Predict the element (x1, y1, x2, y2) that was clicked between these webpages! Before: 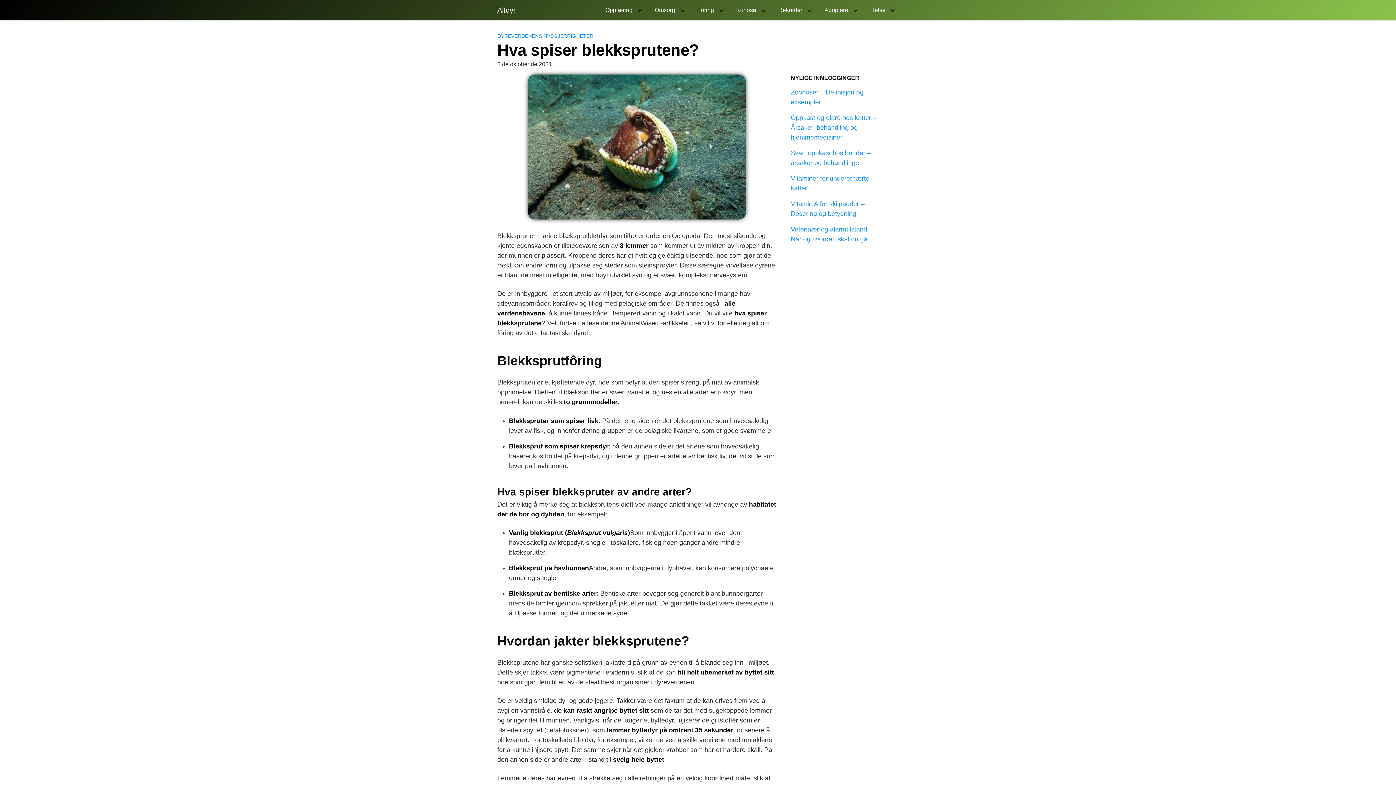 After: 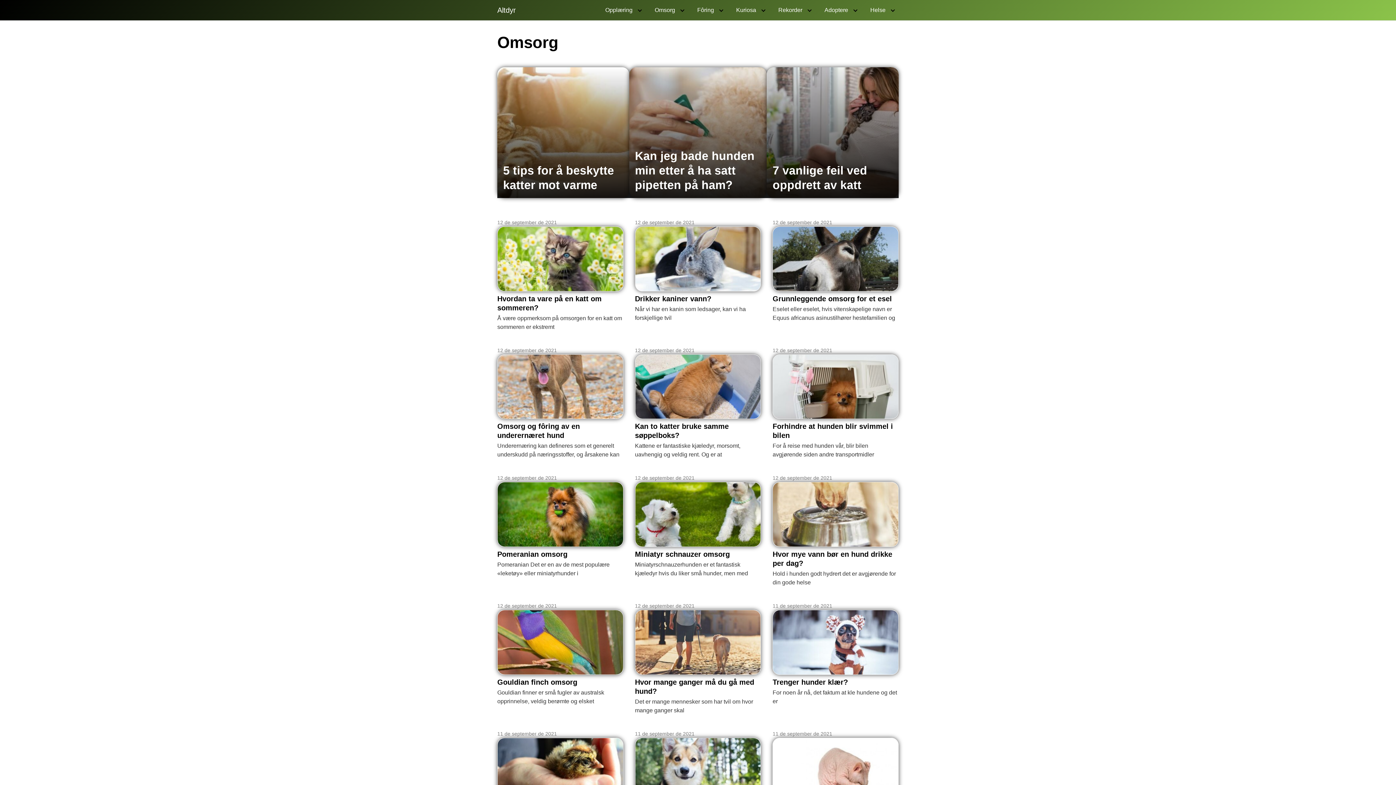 Action: label: Omsorg bbox: (647, 0, 688, 20)